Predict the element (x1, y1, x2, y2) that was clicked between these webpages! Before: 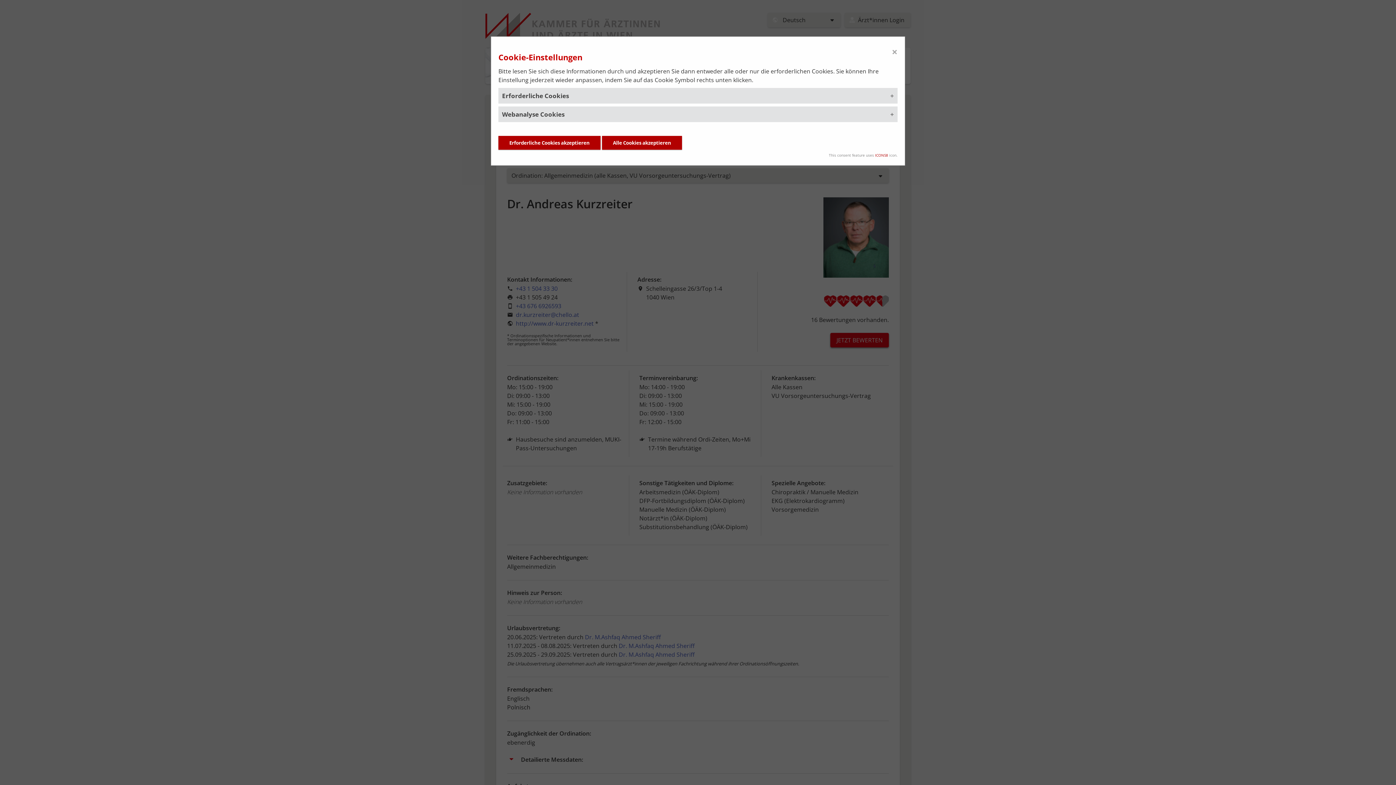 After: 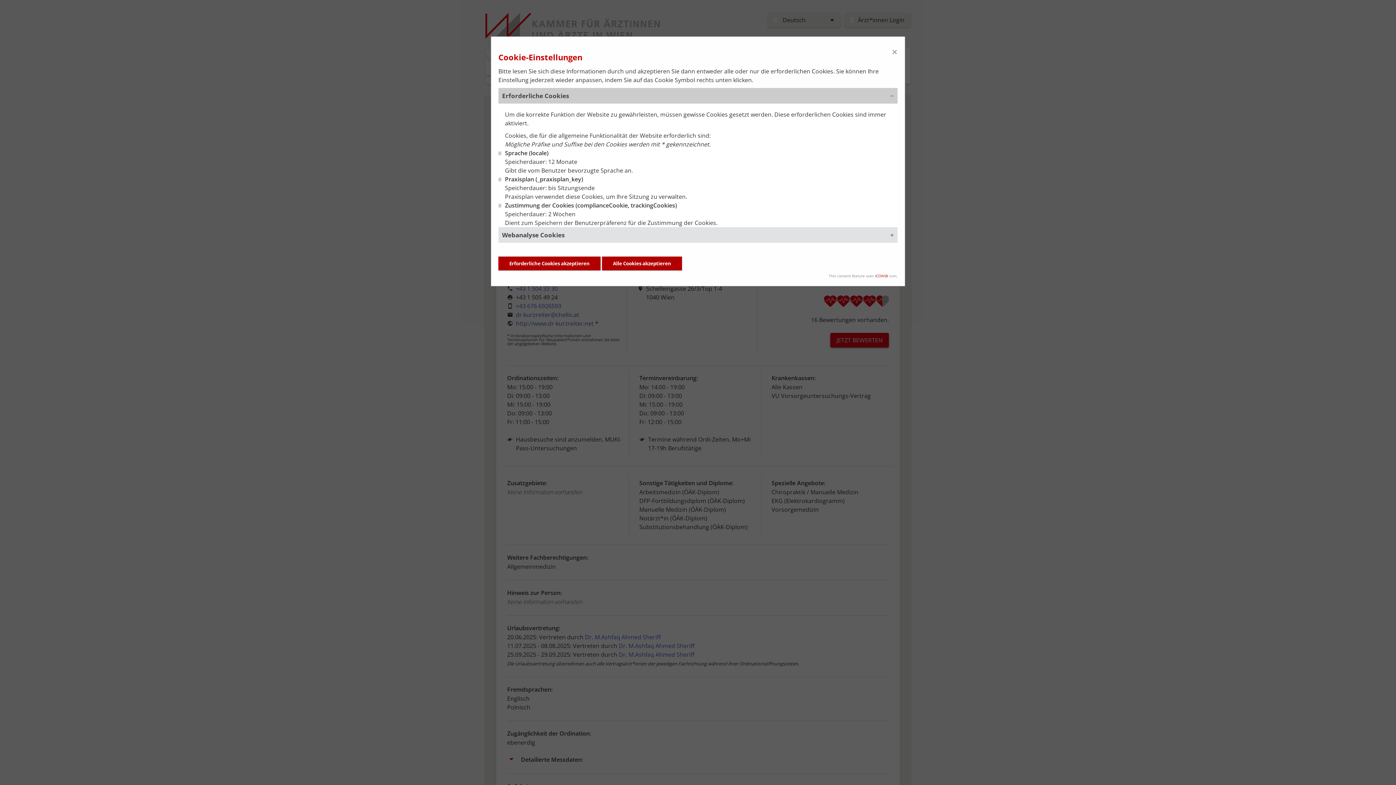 Action: bbox: (498, 88, 897, 103) label: Erforderliche Cookies